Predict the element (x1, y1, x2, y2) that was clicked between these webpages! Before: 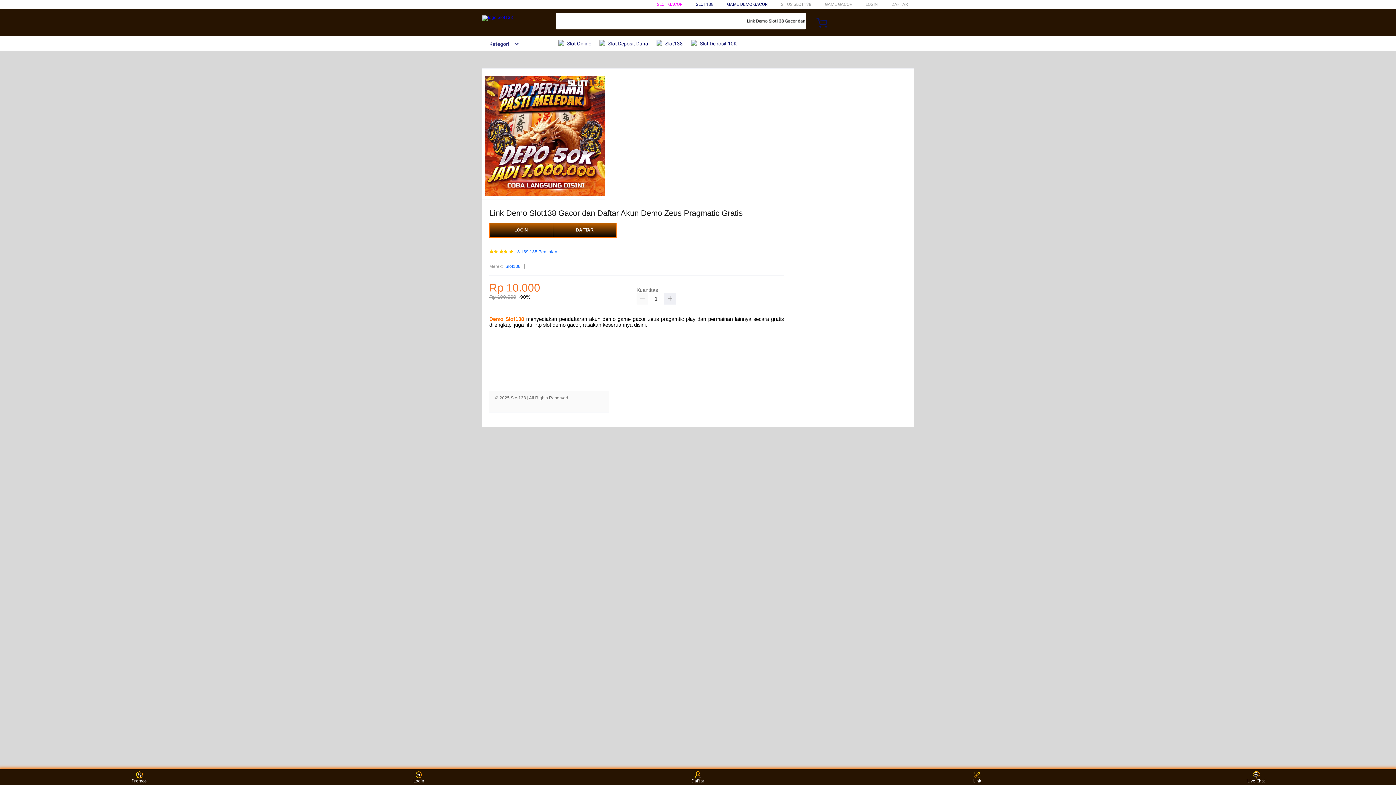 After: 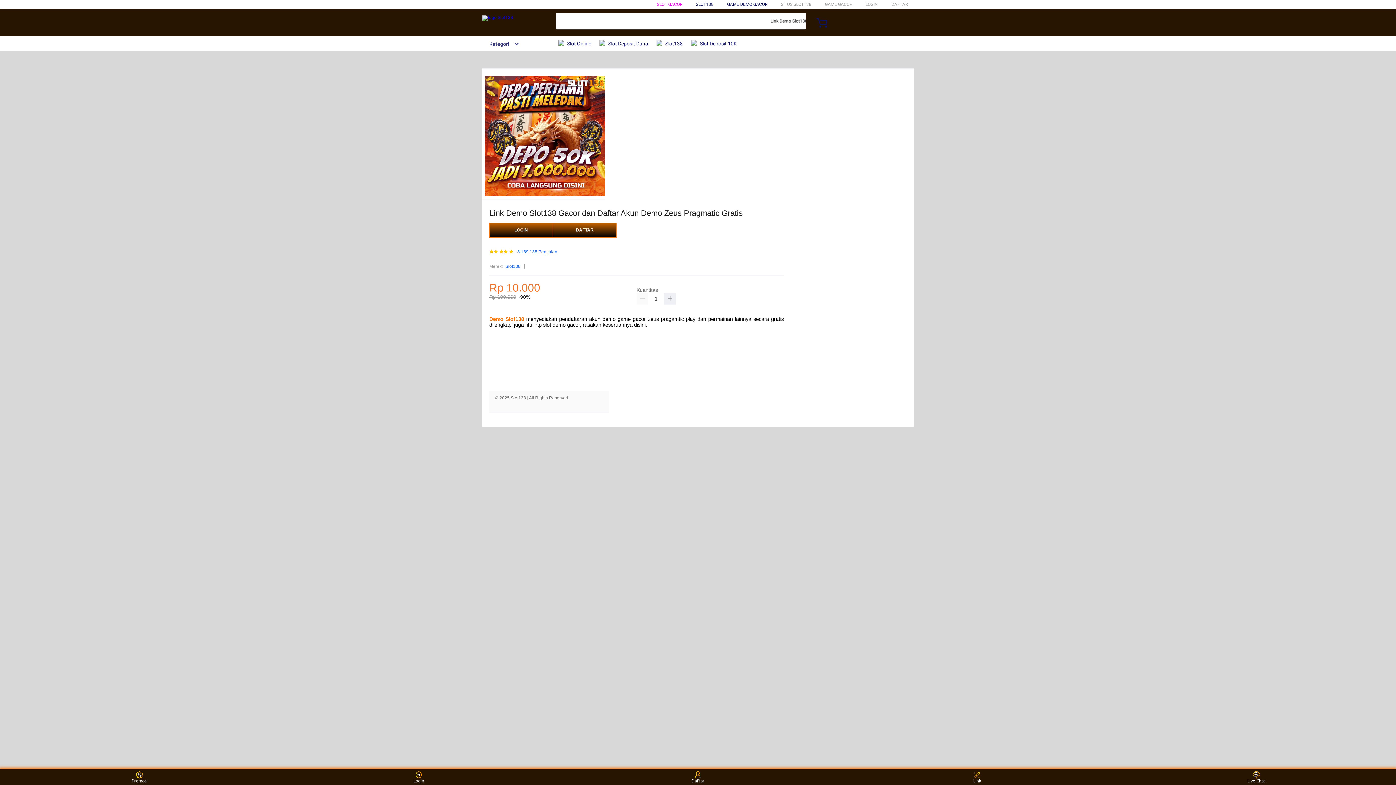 Action: bbox: (489, 316, 524, 322) label: Demo Slot138